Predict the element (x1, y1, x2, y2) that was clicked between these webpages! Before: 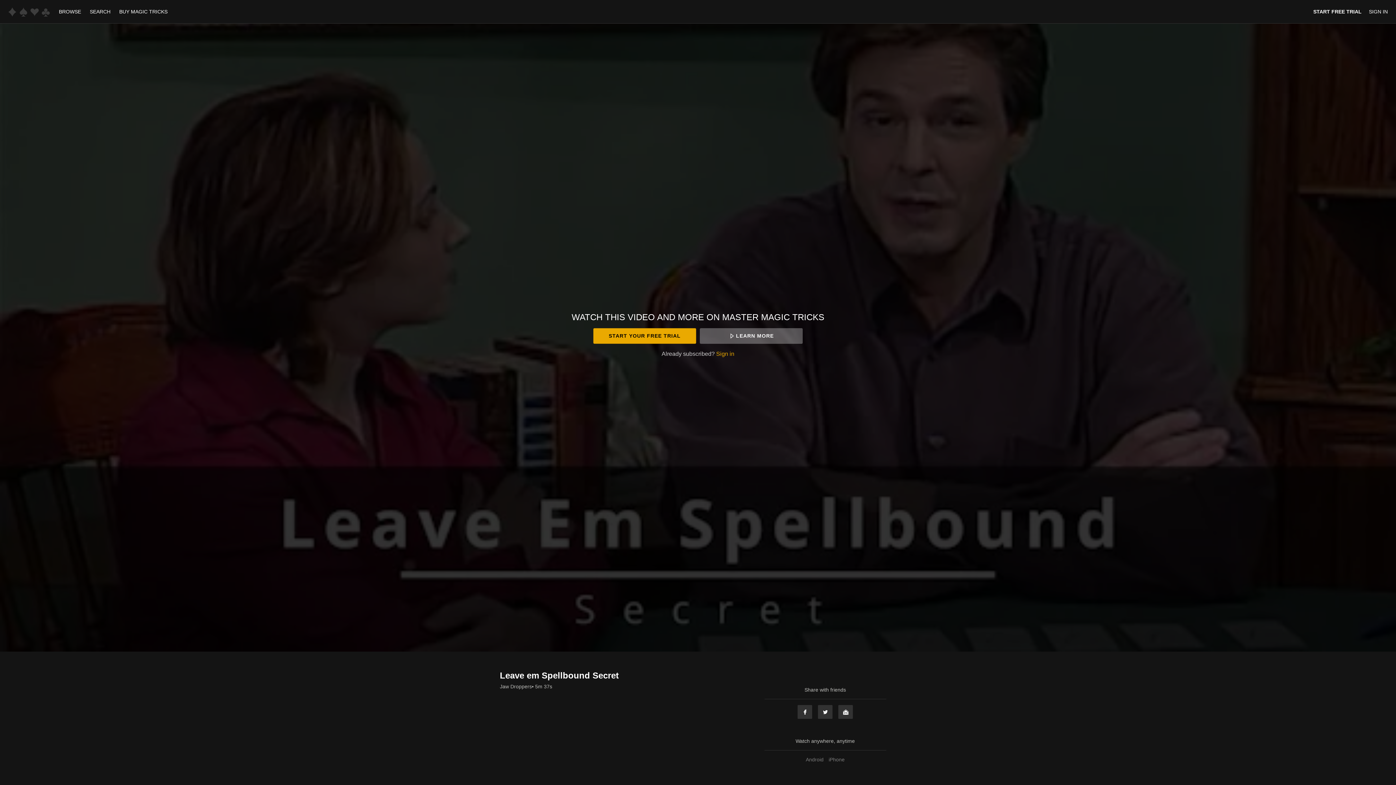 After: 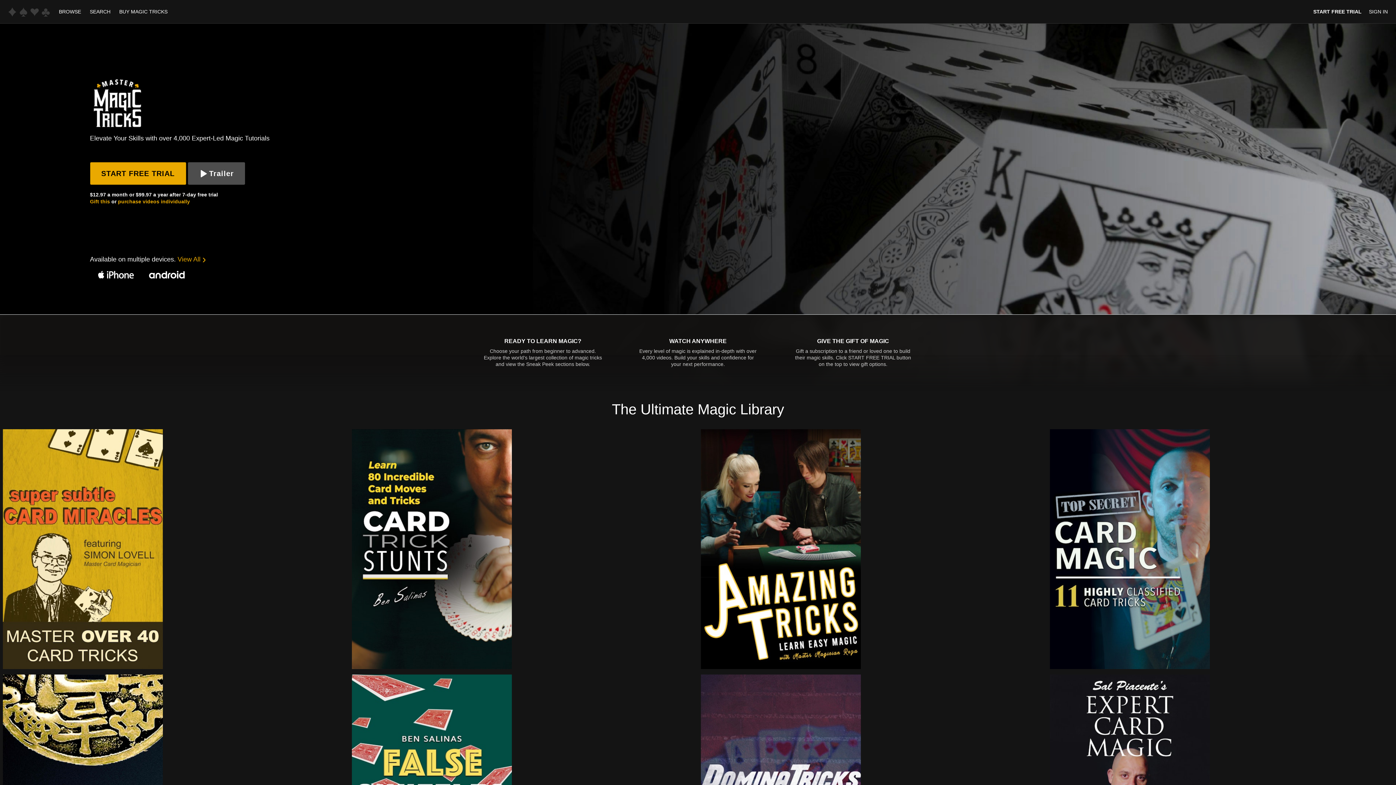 Action: bbox: (8, 4, 49, 19)